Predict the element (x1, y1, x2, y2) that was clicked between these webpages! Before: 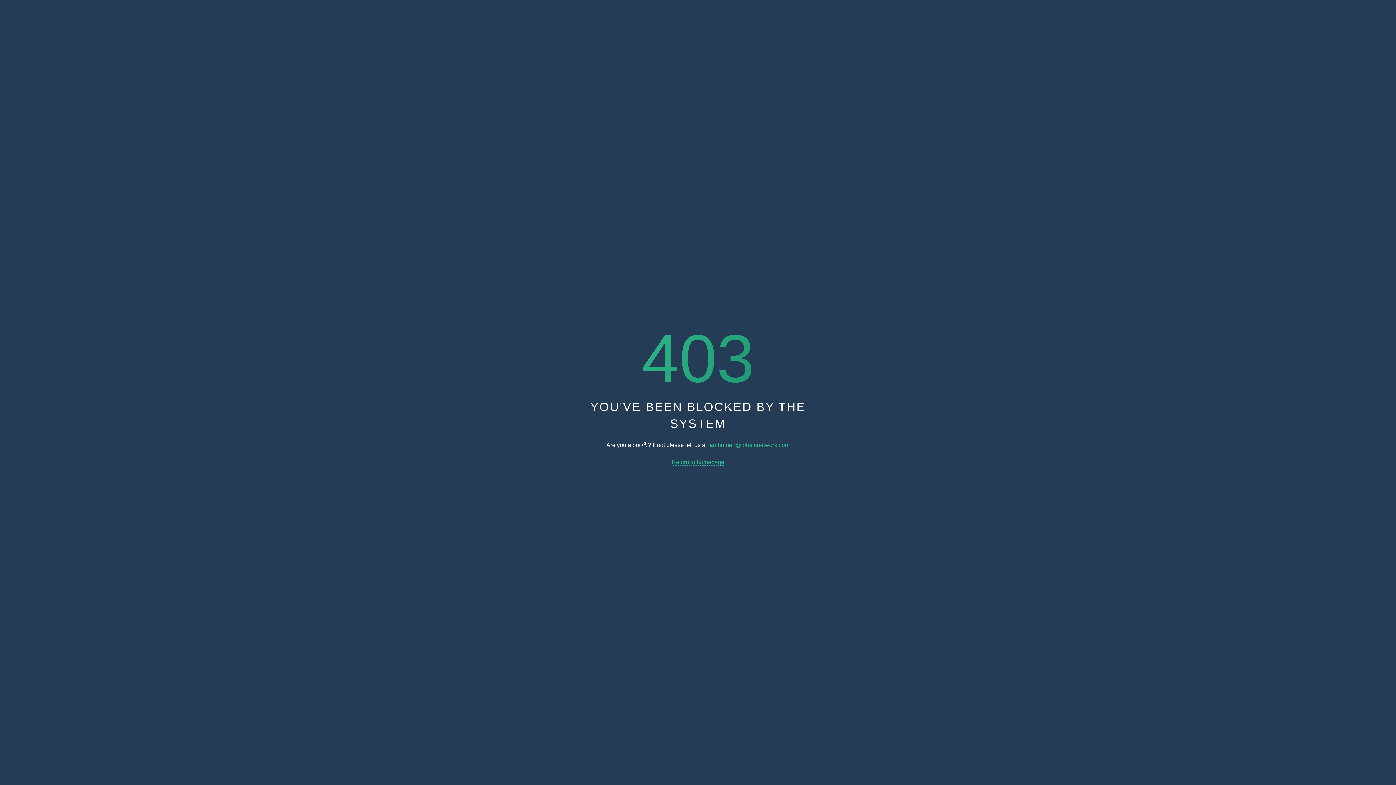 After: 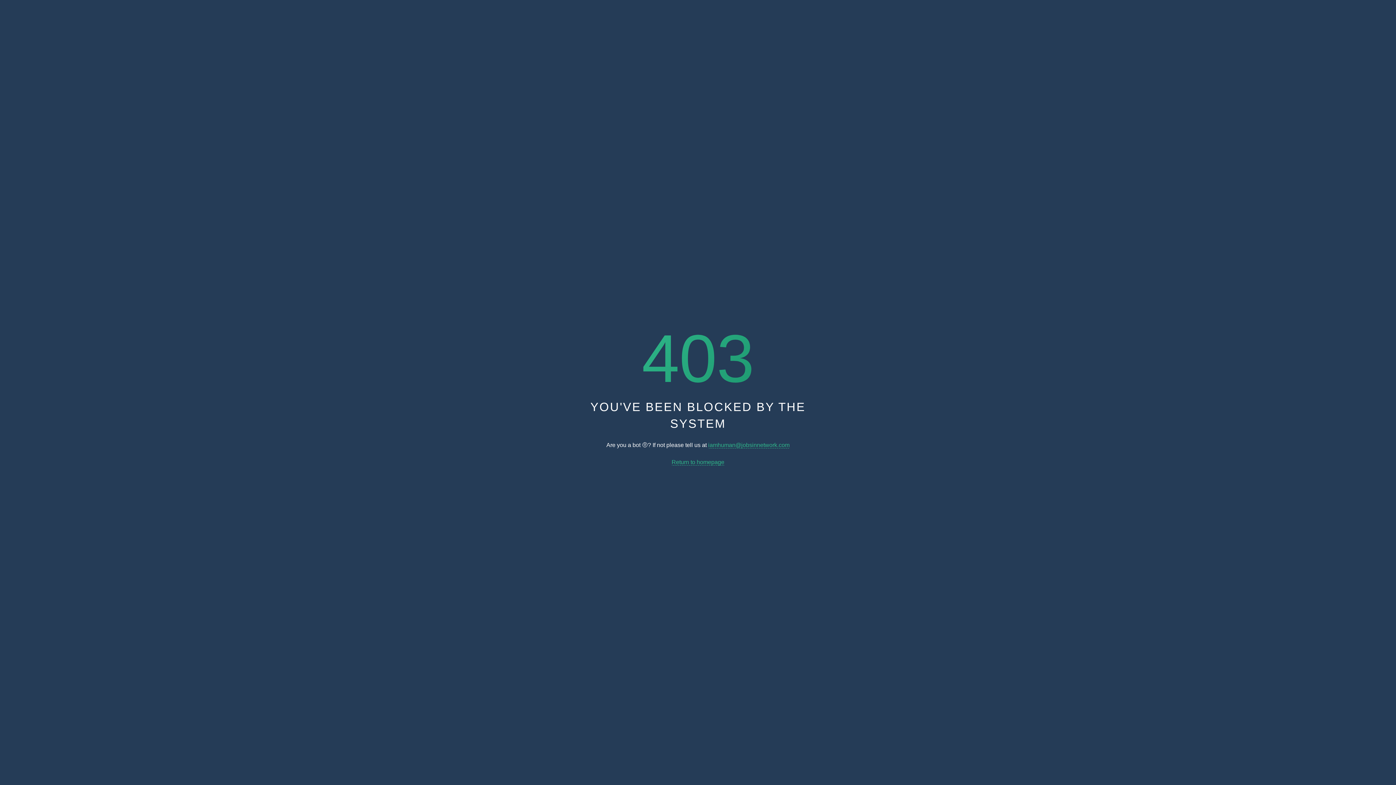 Action: label: iamhuman@jobsinnetwork.com bbox: (708, 442, 789, 448)